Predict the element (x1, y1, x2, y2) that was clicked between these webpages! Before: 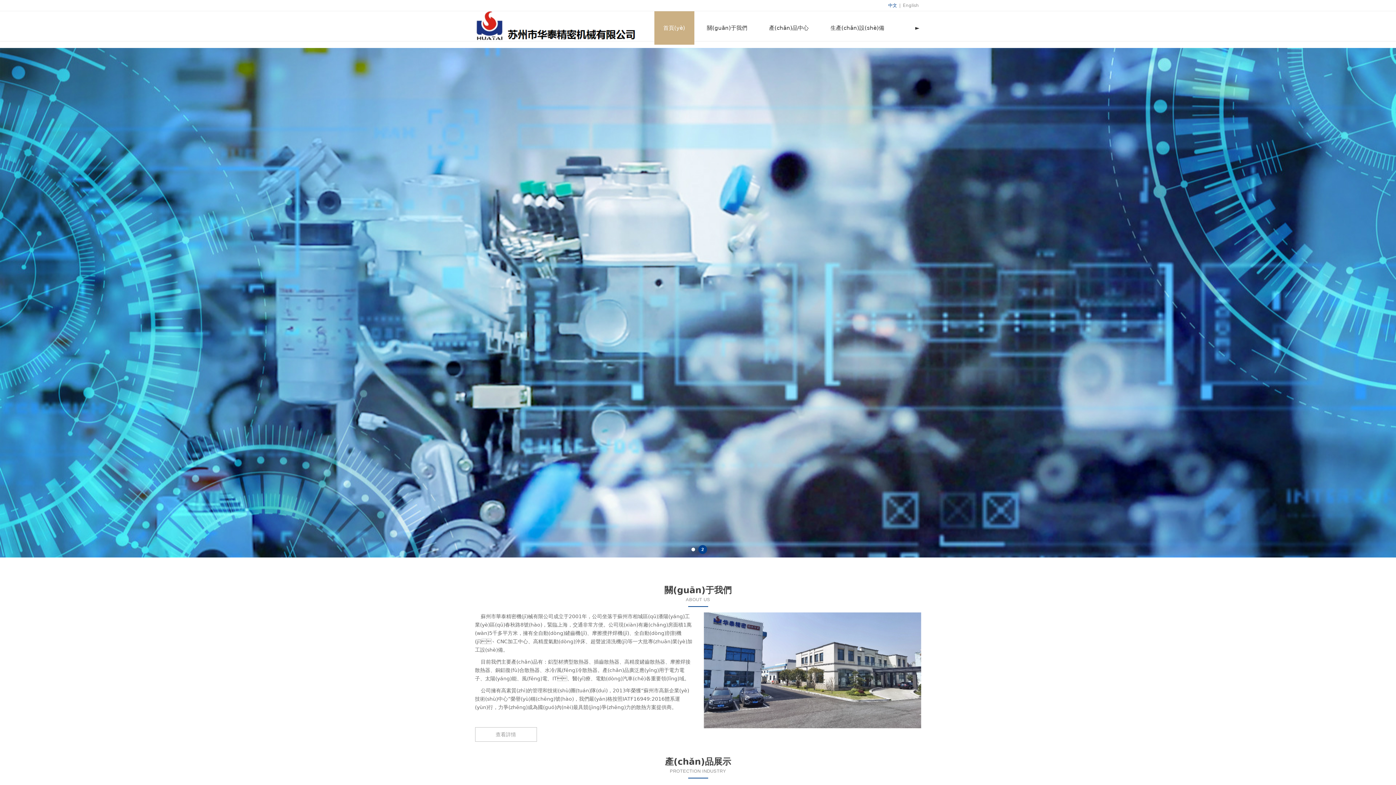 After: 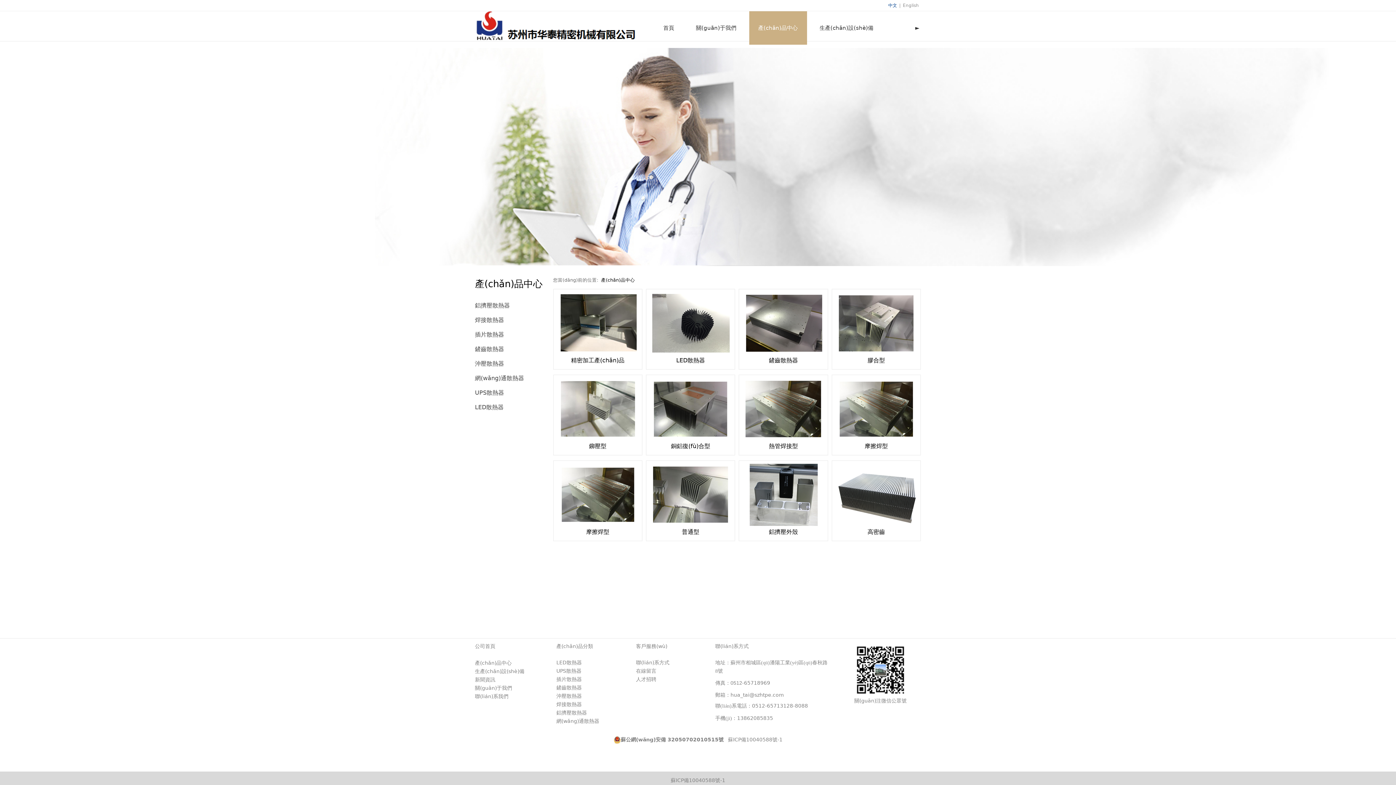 Action: bbox: (760, 11, 818, 41) label: 產(chǎn)品中心